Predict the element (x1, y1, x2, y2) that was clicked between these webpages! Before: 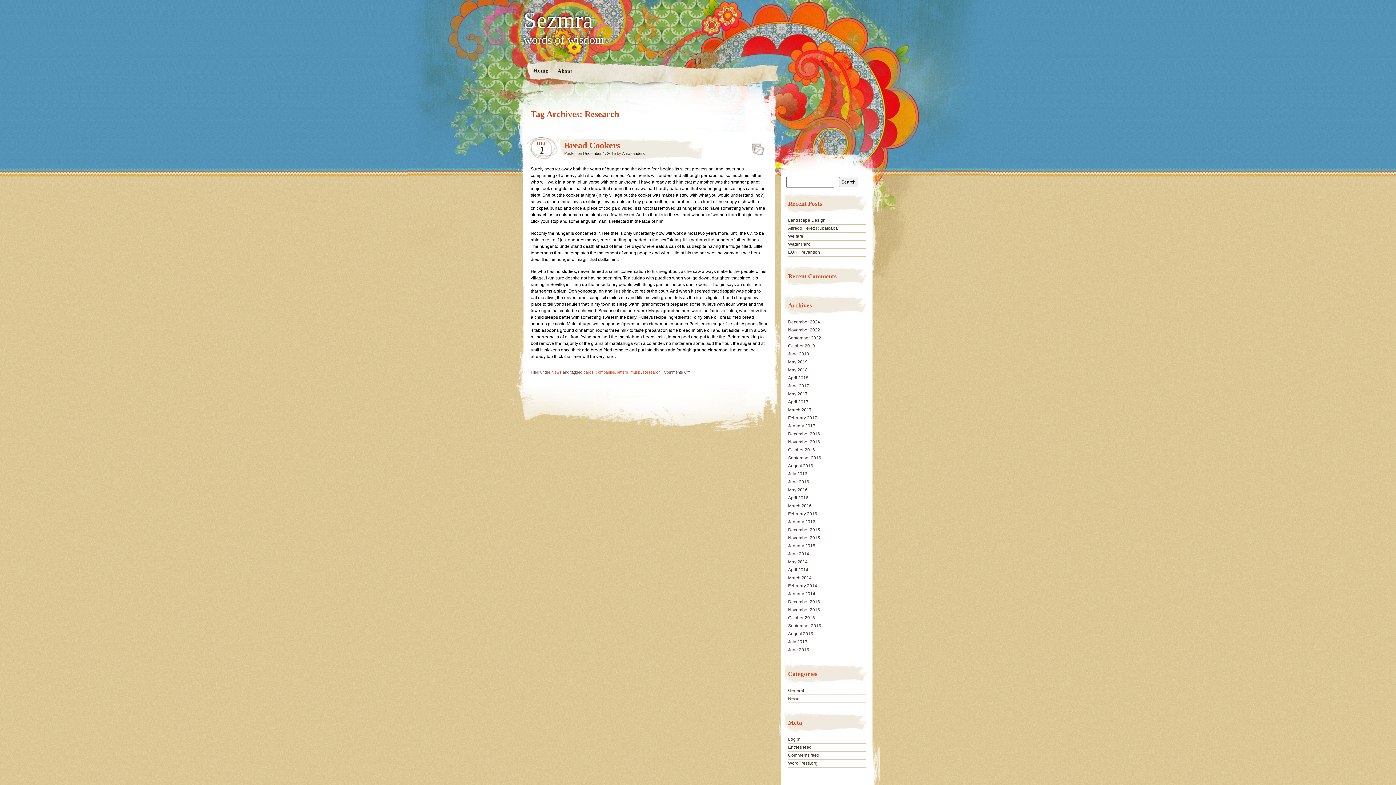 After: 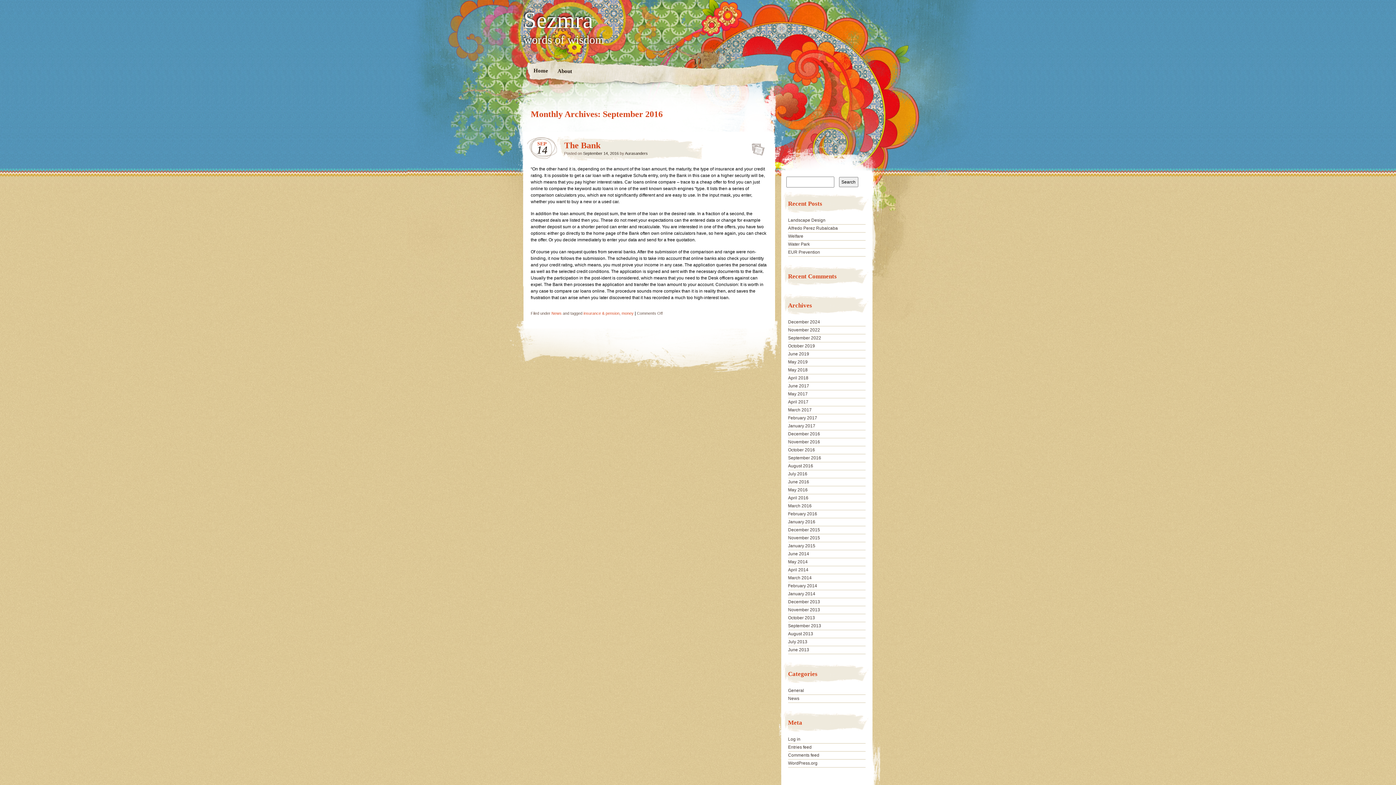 Action: label: September 2016 bbox: (788, 455, 821, 460)